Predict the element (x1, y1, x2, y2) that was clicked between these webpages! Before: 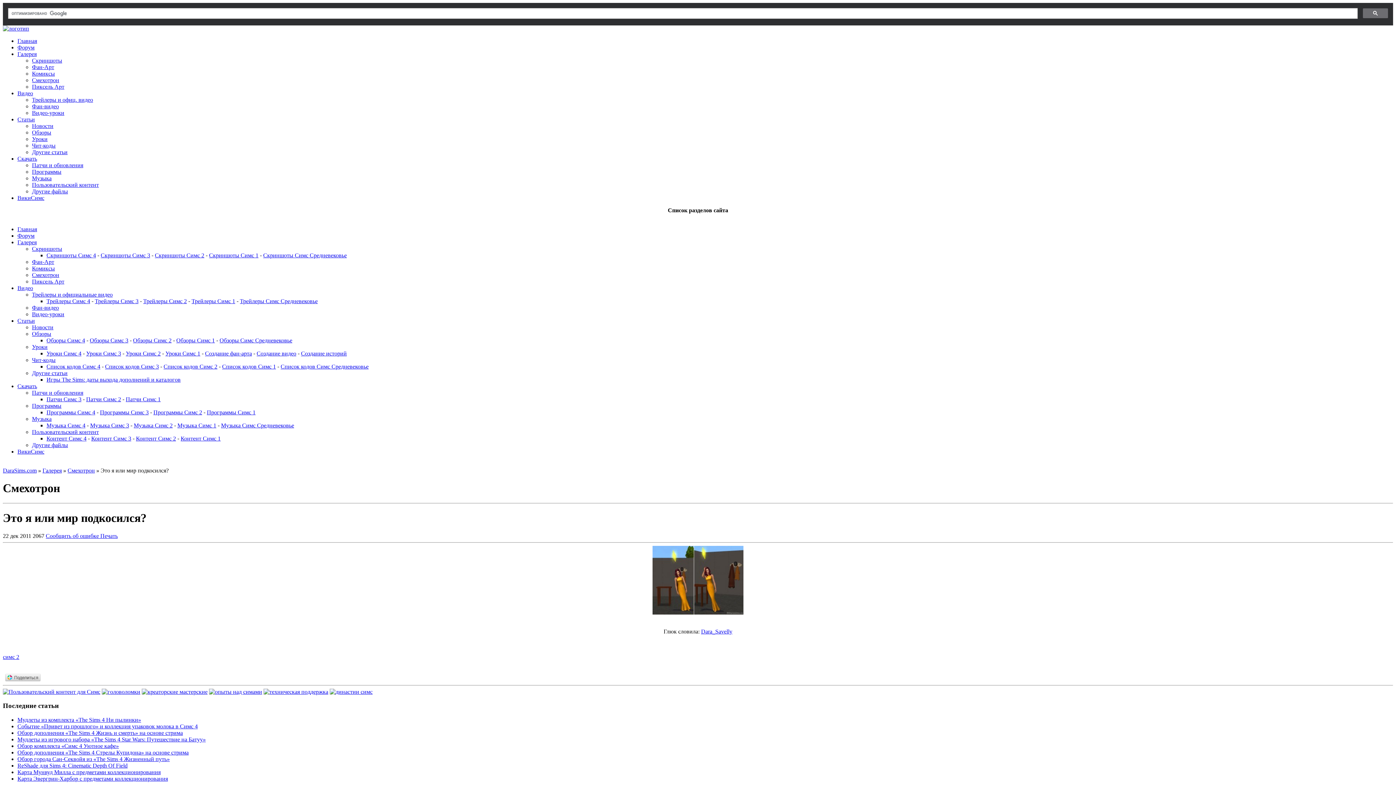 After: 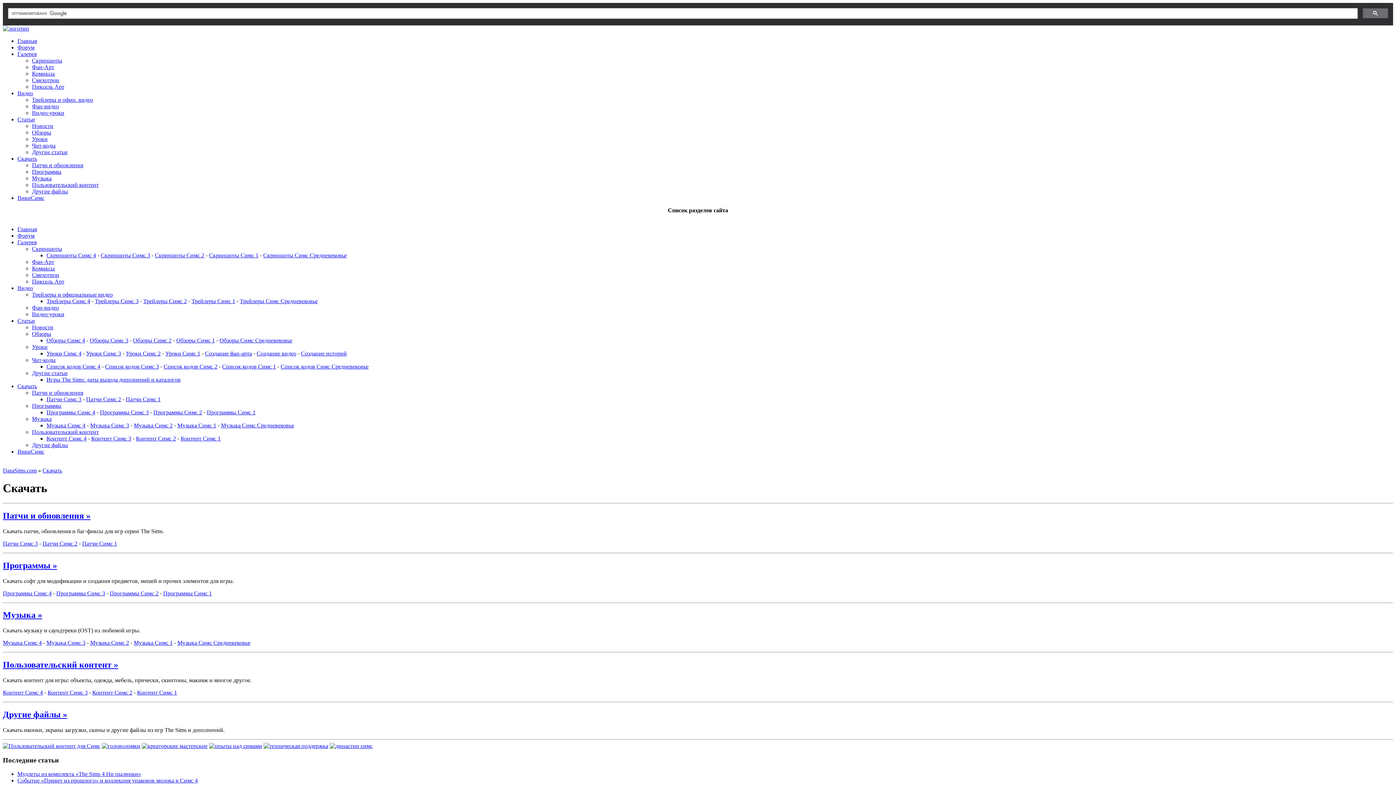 Action: bbox: (17, 383, 37, 389) label: Скачать